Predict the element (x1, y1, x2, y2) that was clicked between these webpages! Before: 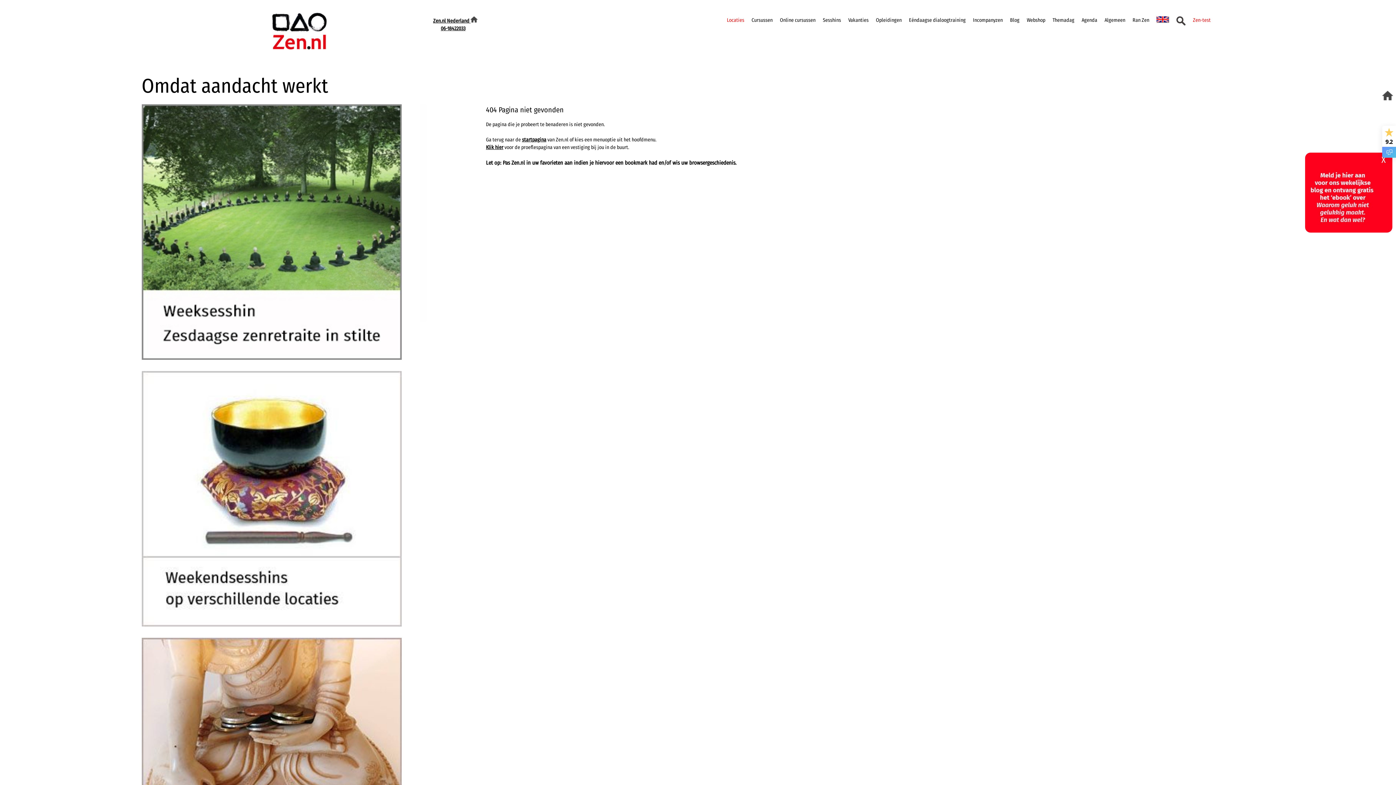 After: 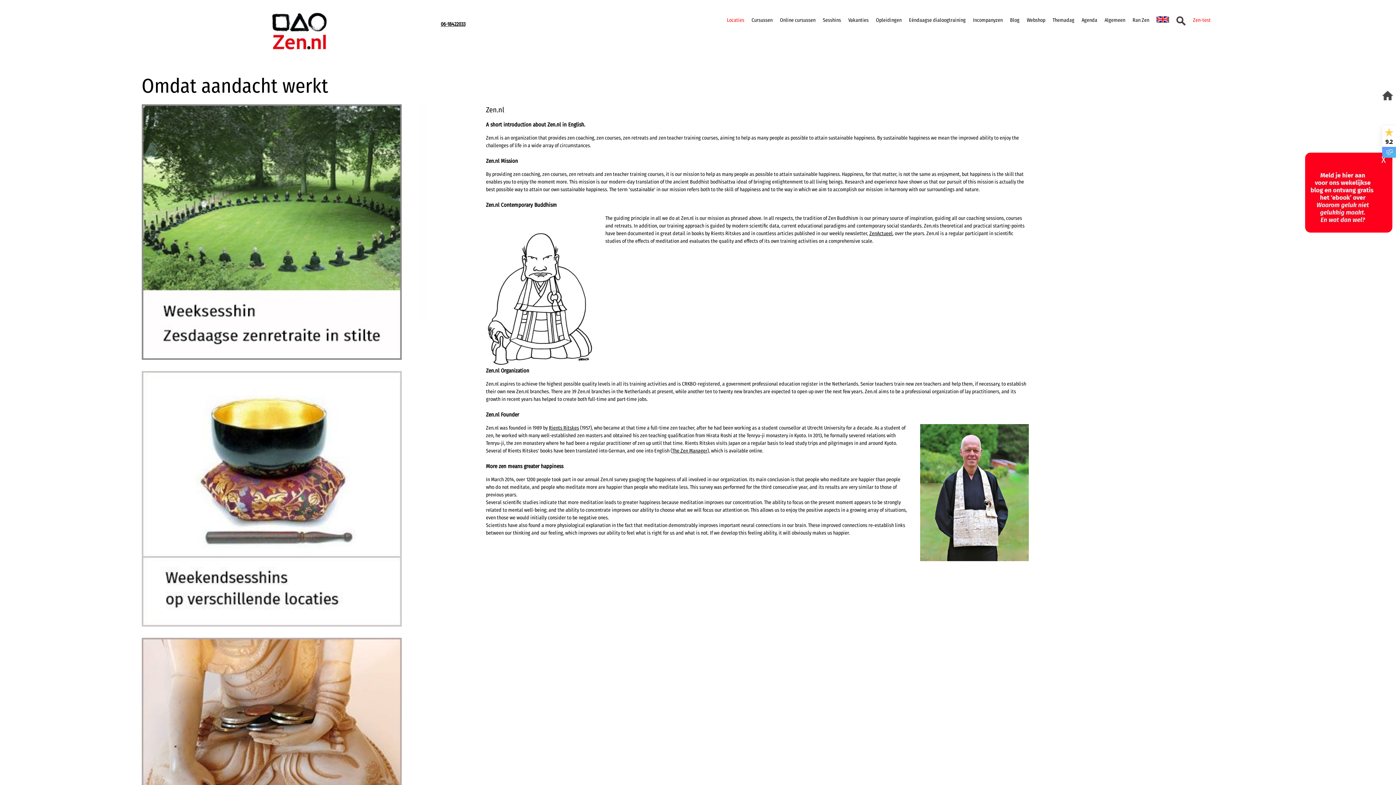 Action: bbox: (1156, 18, 1169, 24)